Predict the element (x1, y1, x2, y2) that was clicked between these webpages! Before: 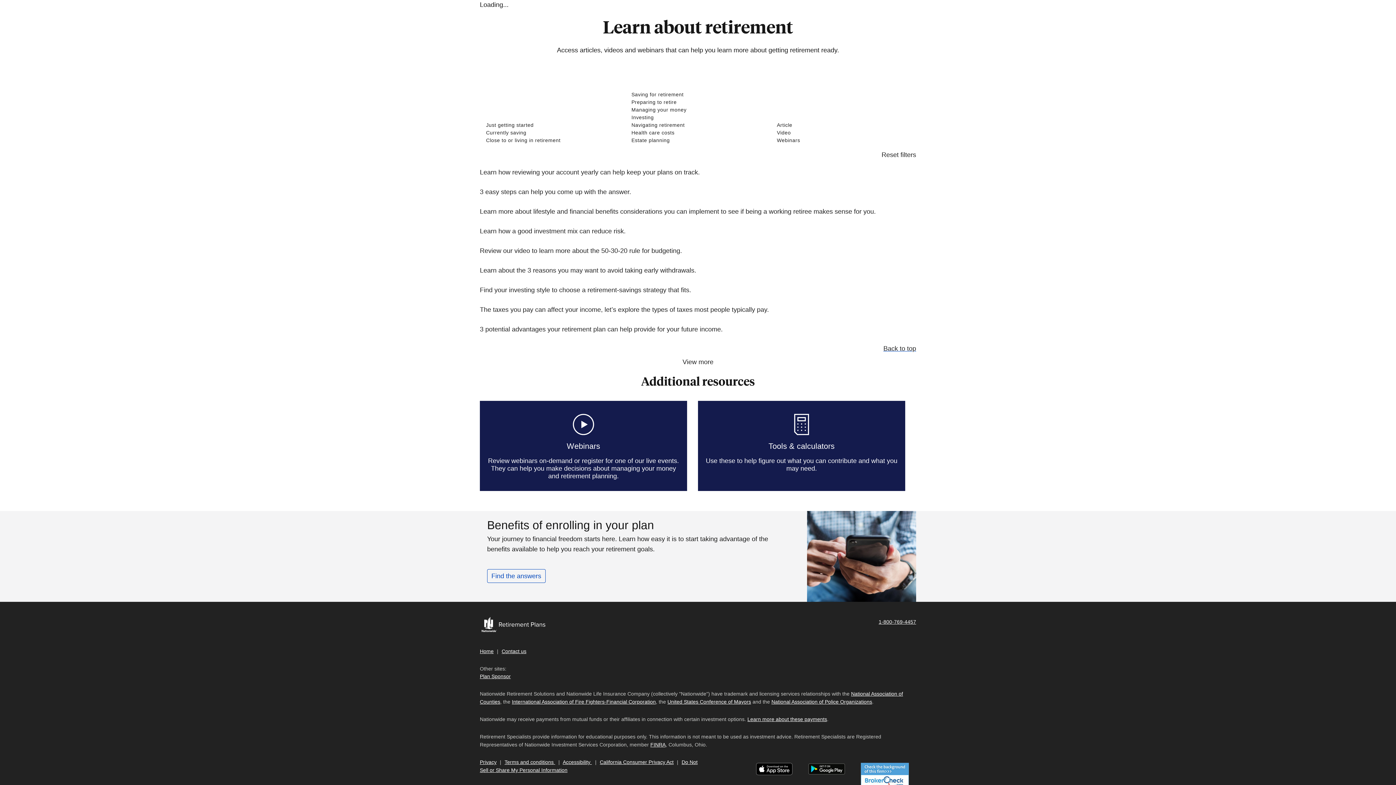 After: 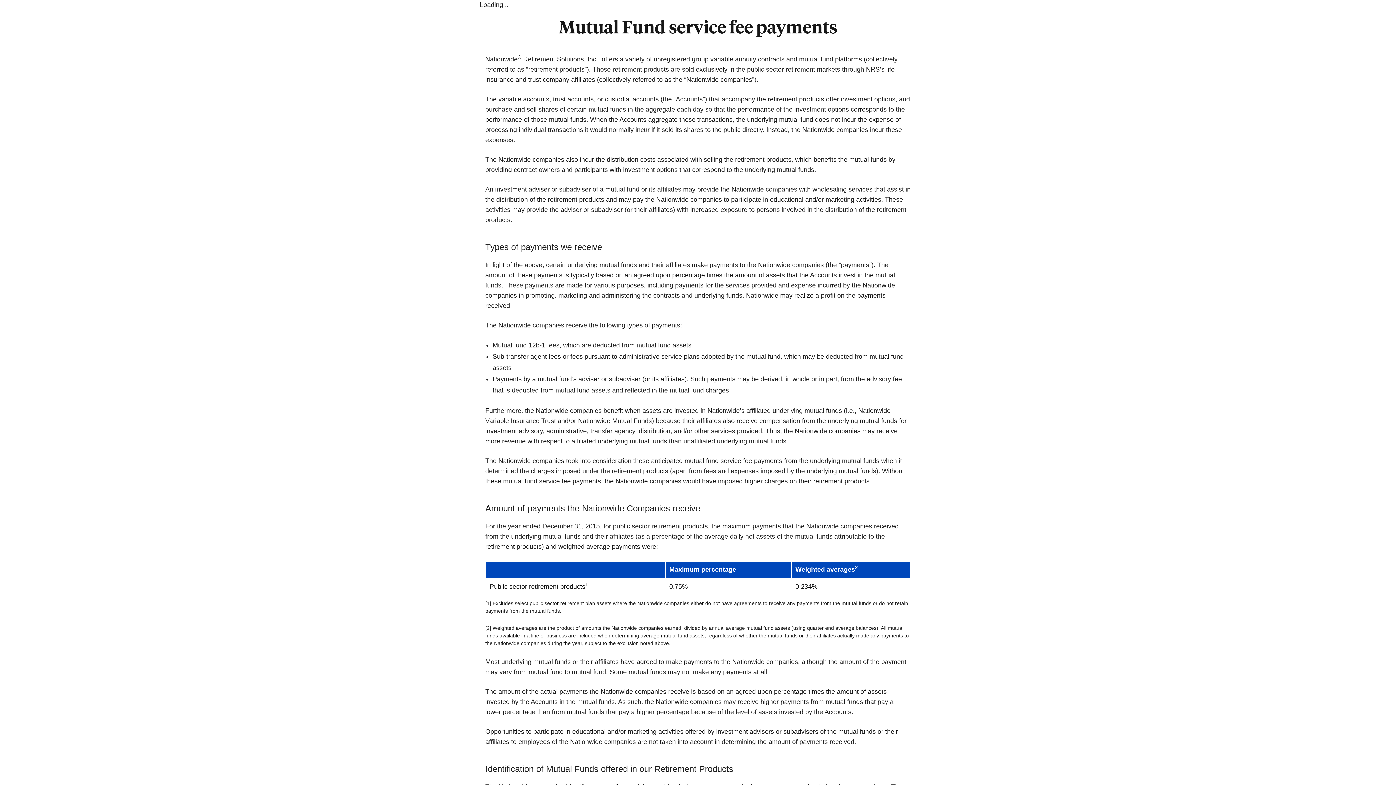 Action: bbox: (747, 716, 827, 722) label: Learn more about these payments